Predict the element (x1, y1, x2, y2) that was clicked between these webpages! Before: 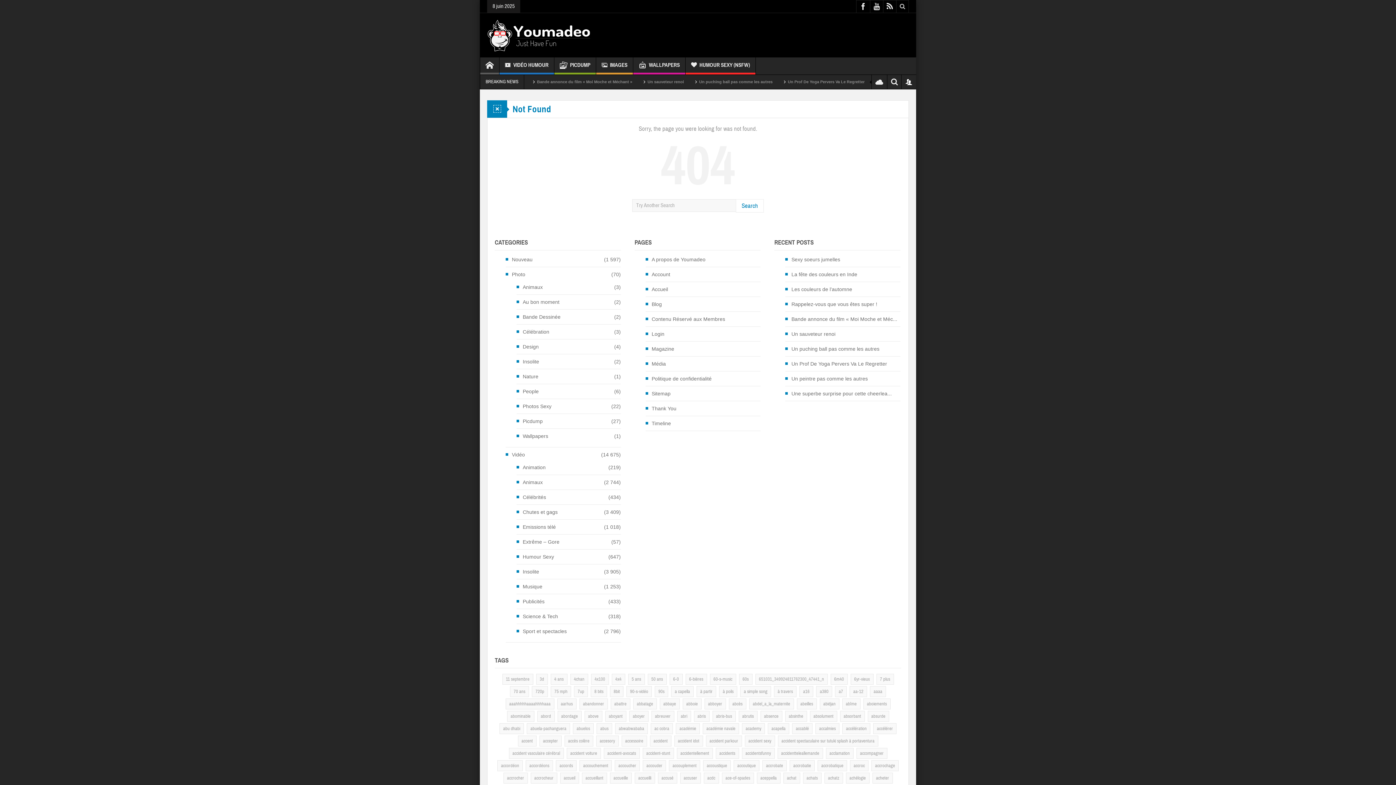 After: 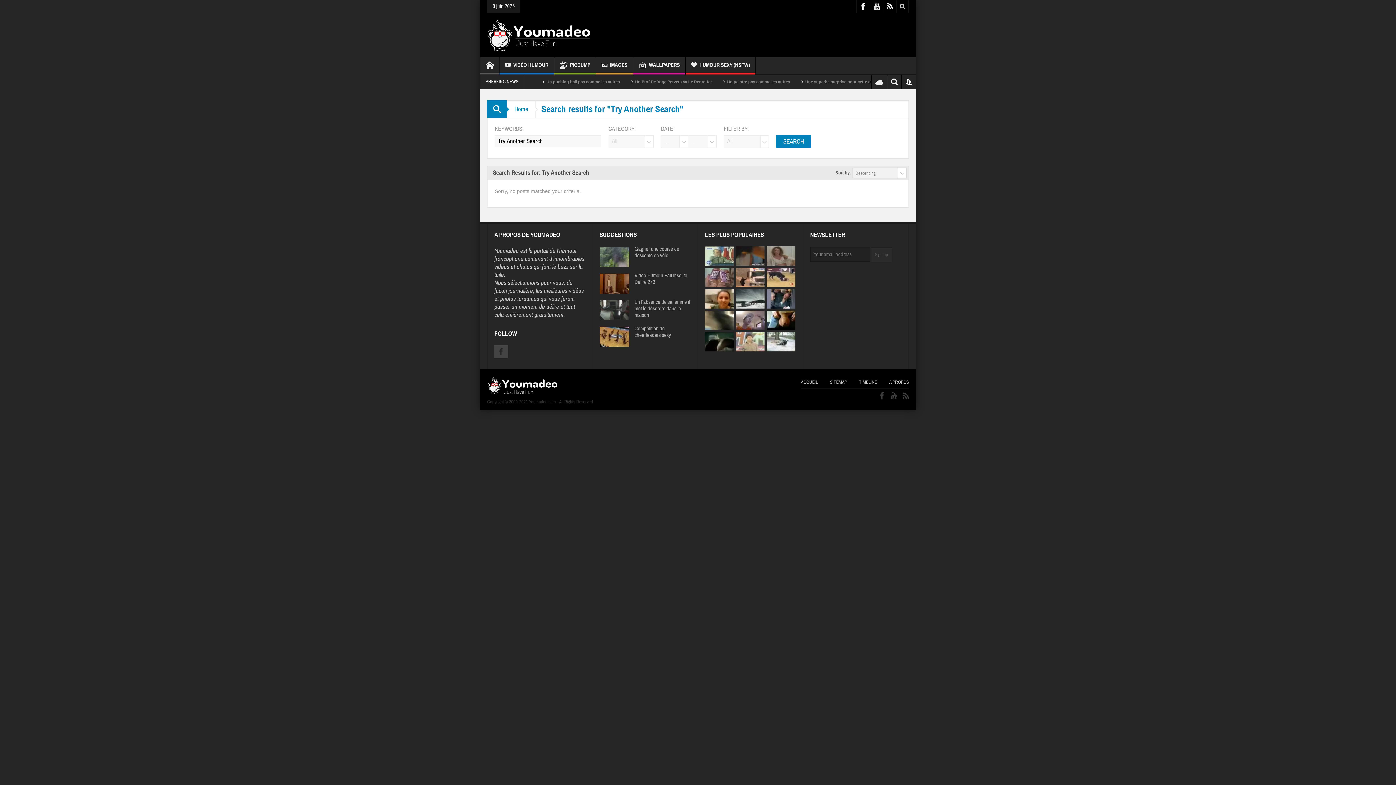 Action: label: Search bbox: (736, 199, 764, 212)